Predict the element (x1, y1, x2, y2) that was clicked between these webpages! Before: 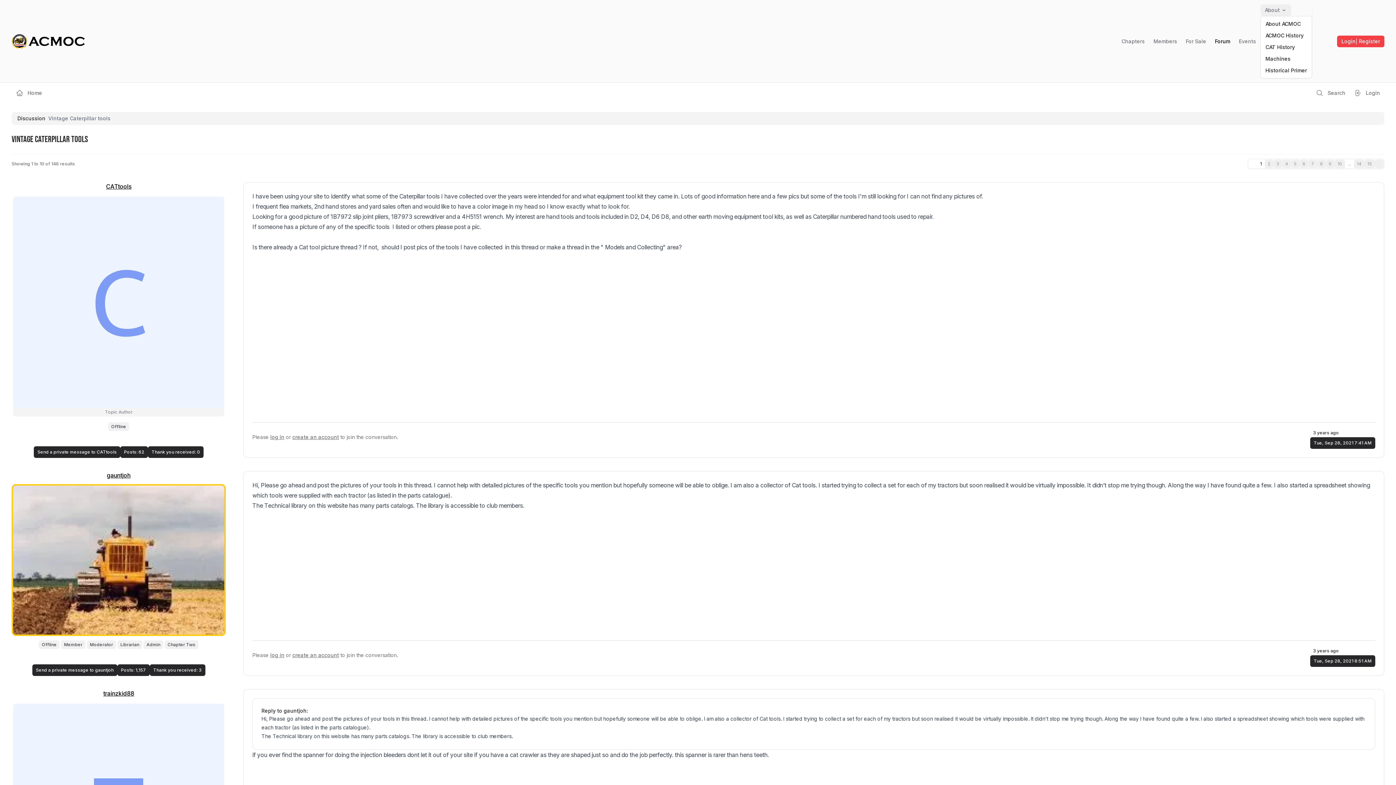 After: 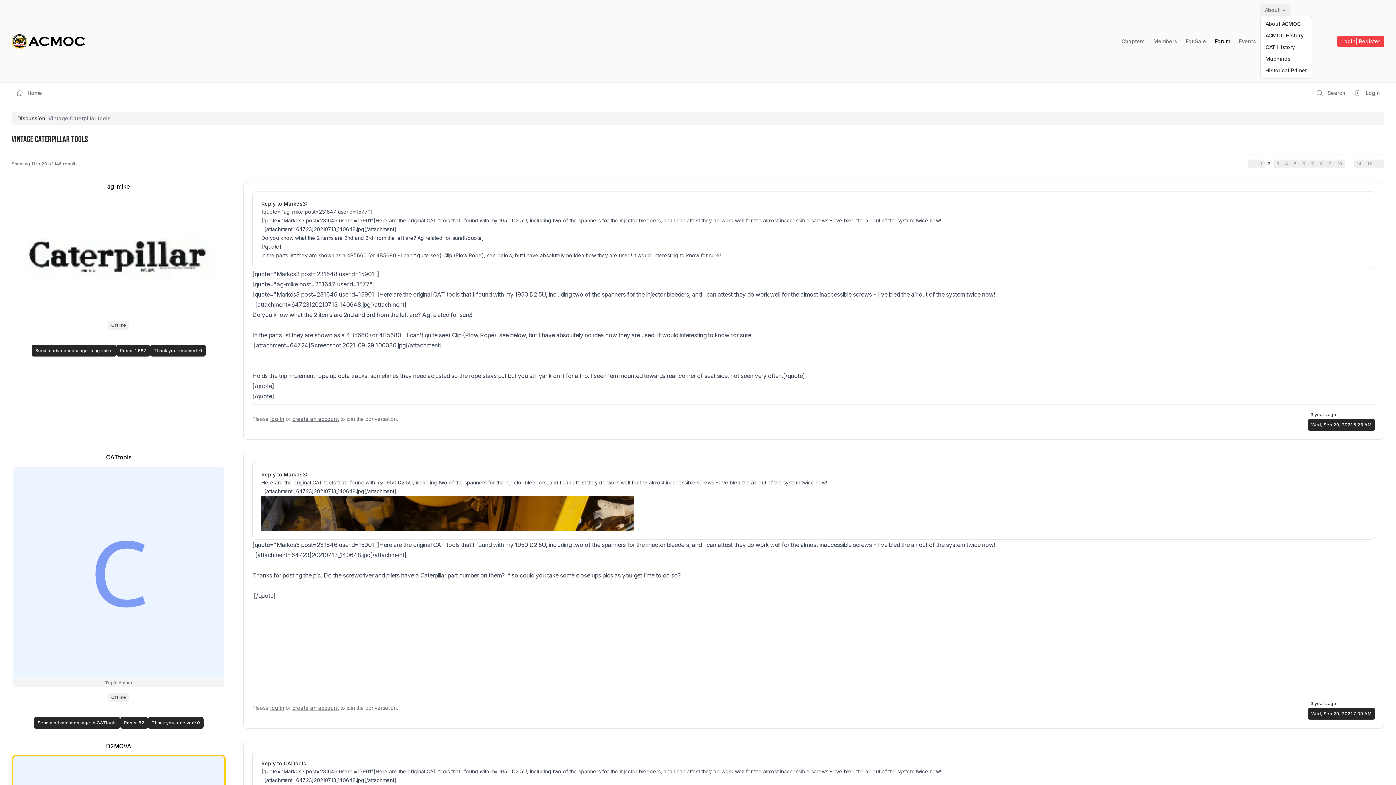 Action: bbox: (1265, 159, 1273, 168) label: 2